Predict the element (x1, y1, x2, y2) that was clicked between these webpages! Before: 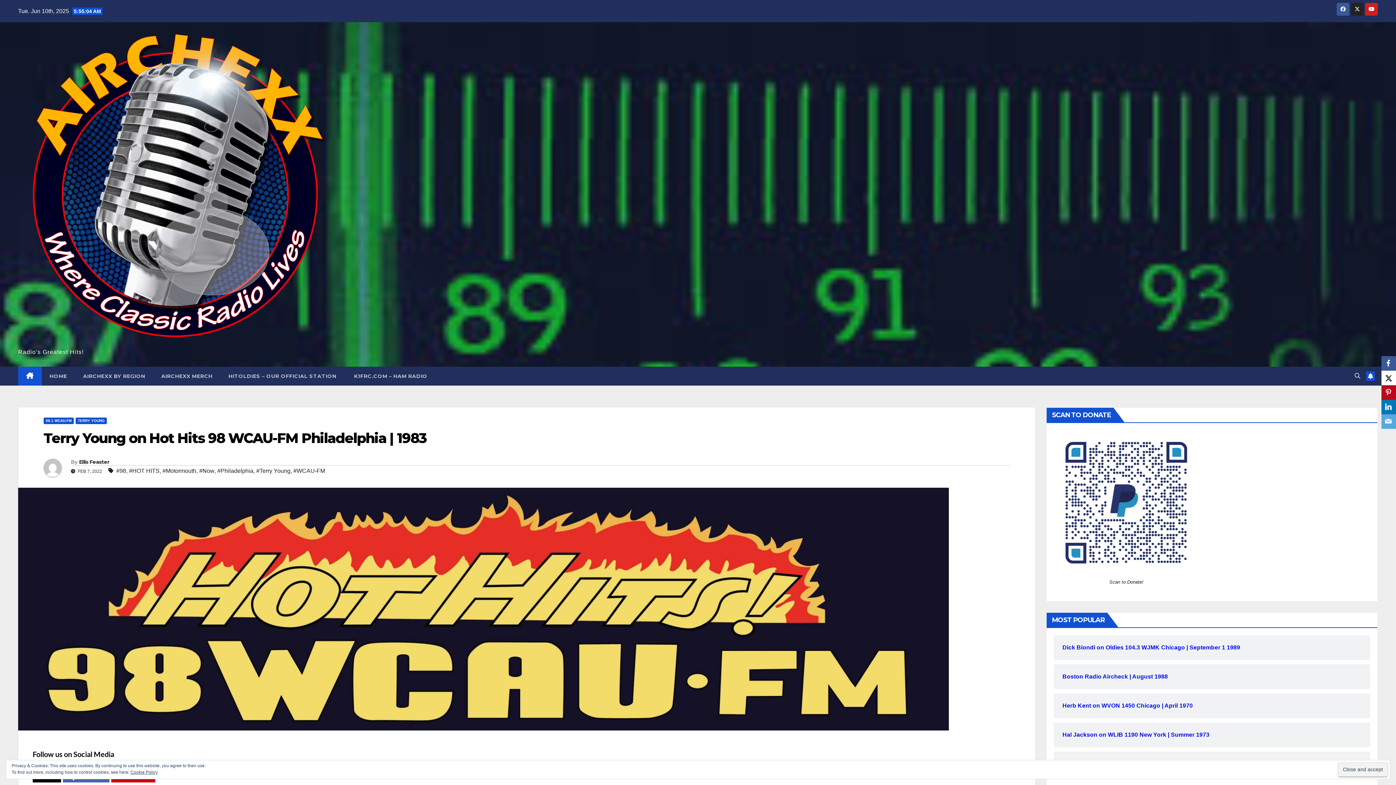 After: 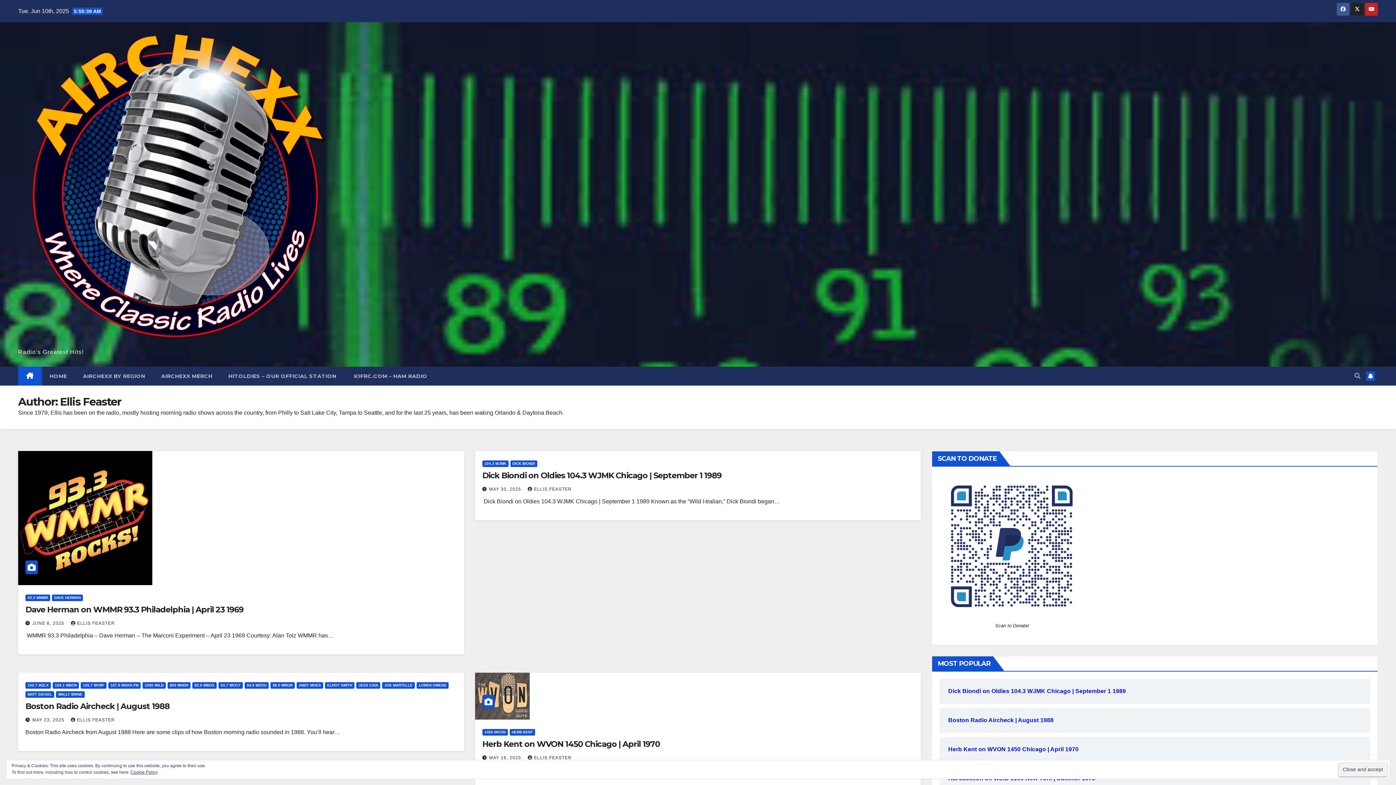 Action: bbox: (43, 458, 70, 477)